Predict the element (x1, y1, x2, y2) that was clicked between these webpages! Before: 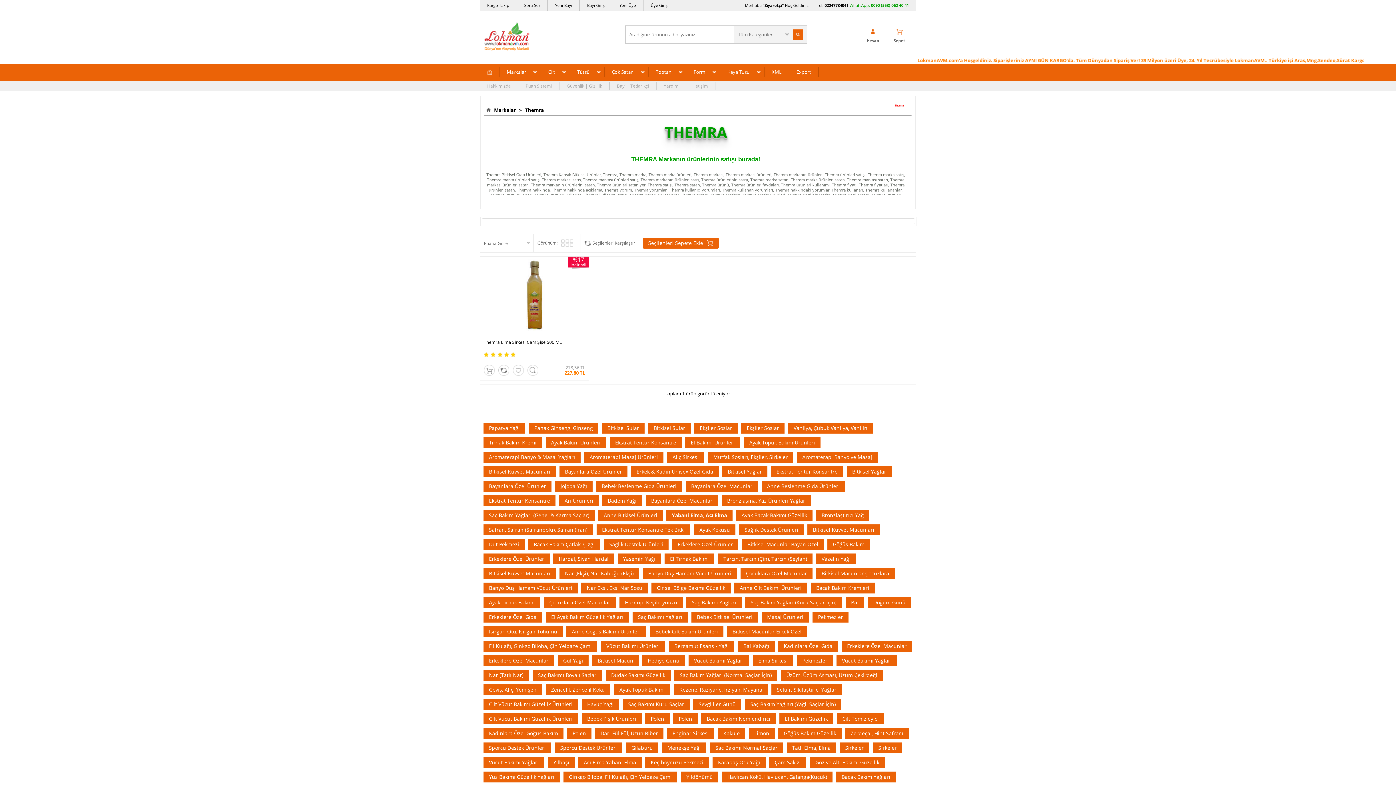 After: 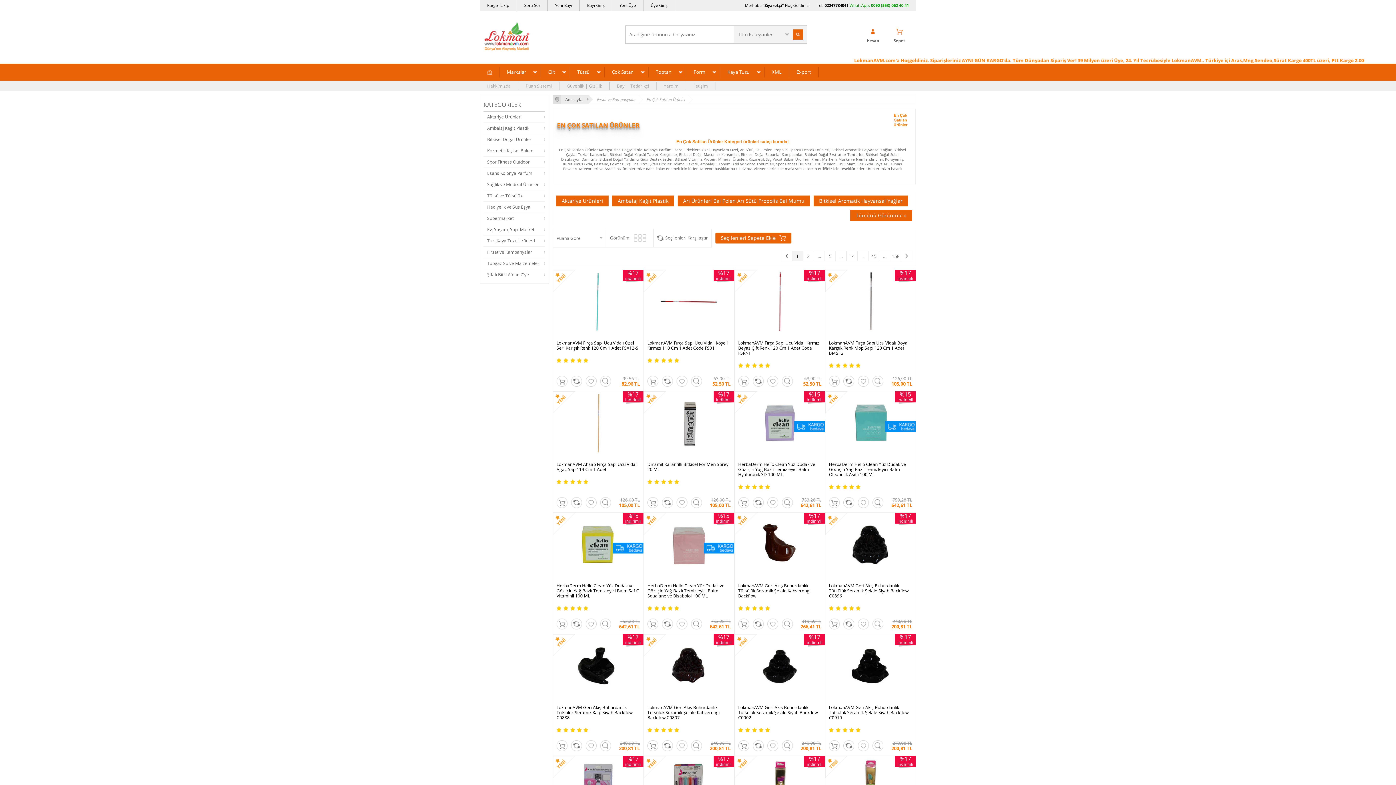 Action: label: Çok Satan bbox: (604, 66, 648, 77)